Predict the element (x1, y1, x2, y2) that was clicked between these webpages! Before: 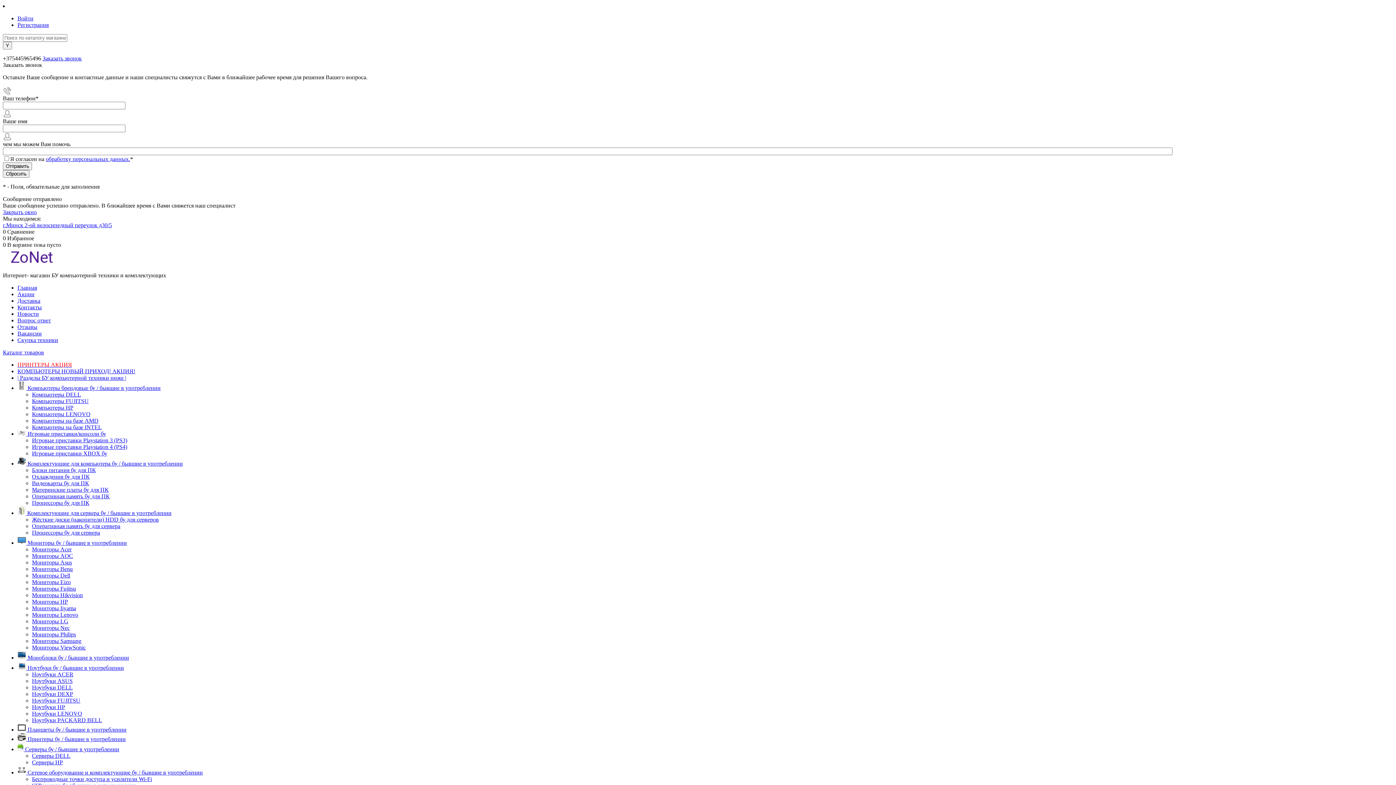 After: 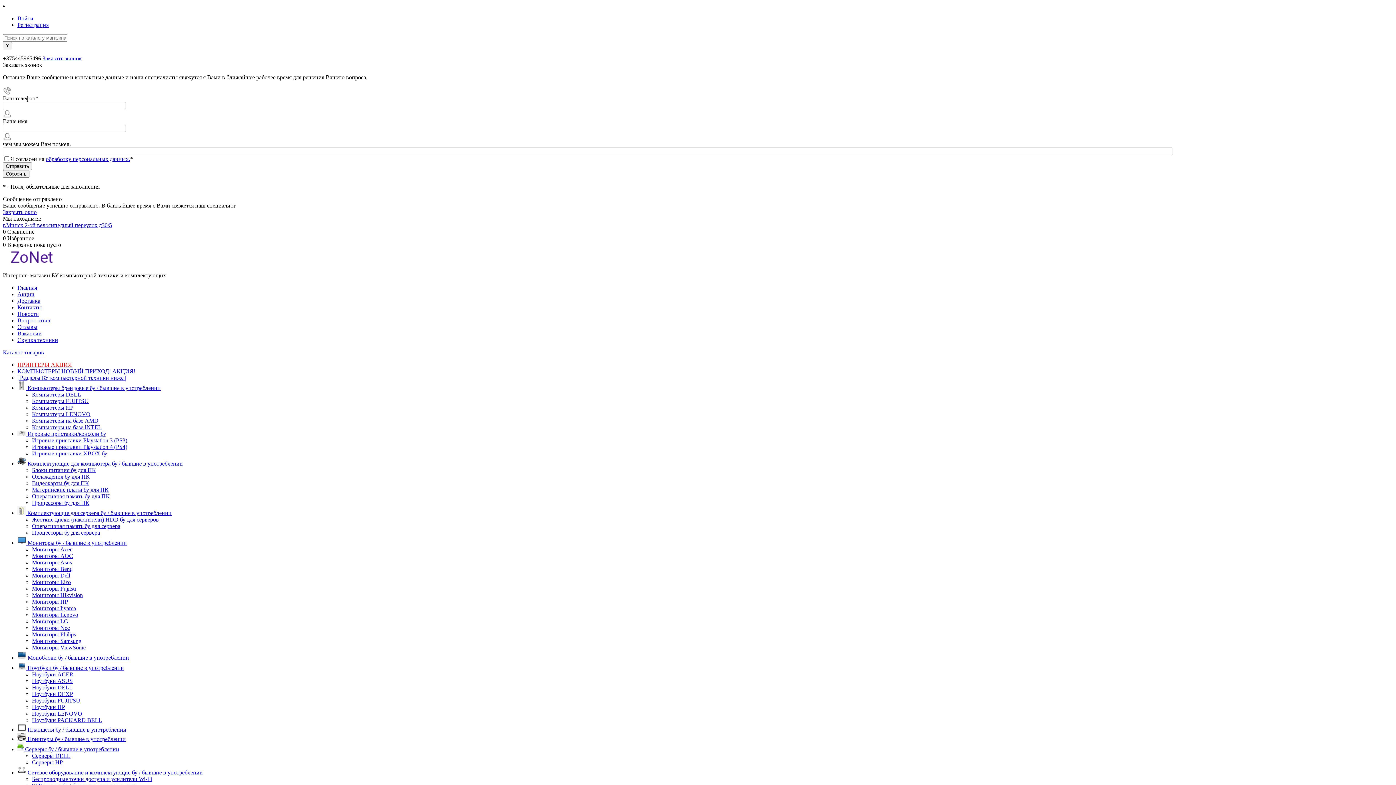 Action: label: Мониторы Lenovo bbox: (32, 612, 78, 618)